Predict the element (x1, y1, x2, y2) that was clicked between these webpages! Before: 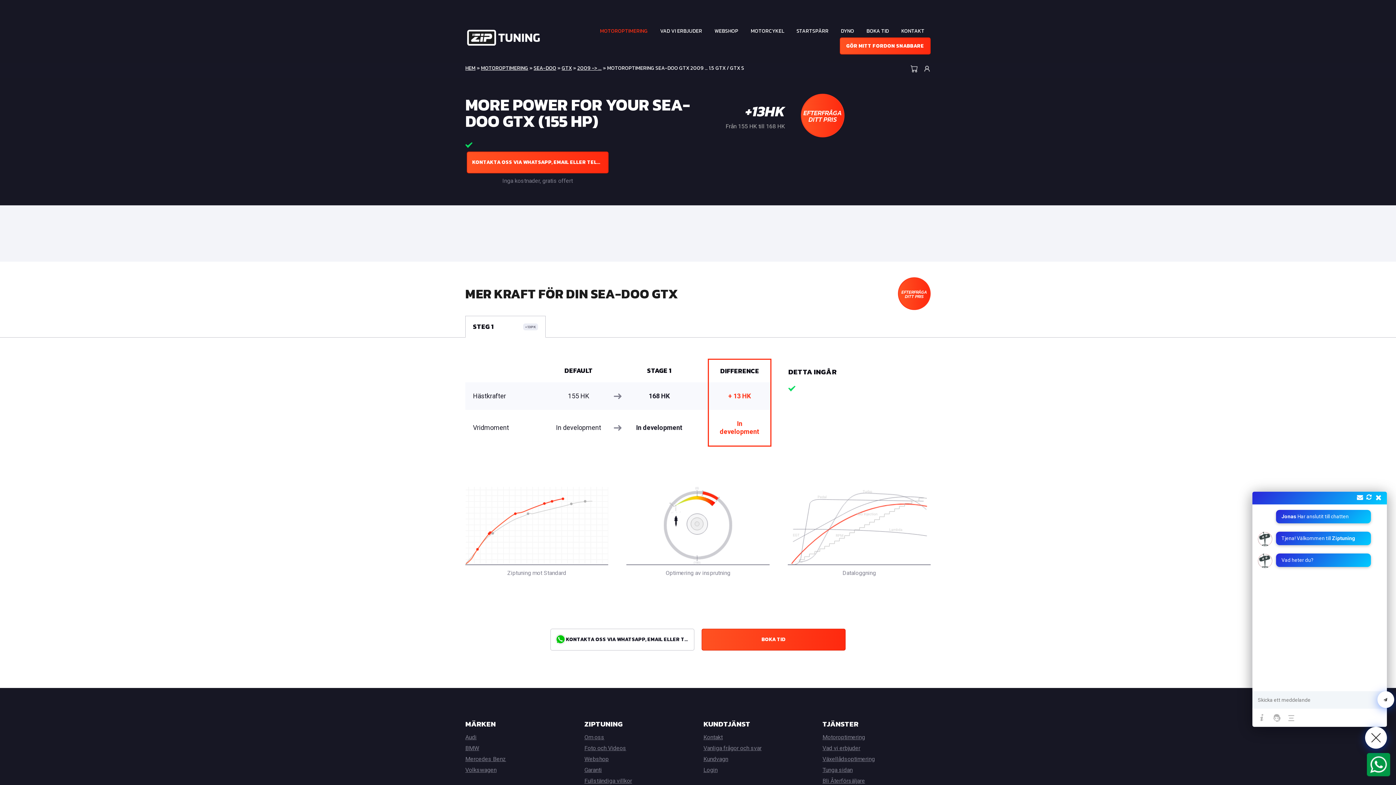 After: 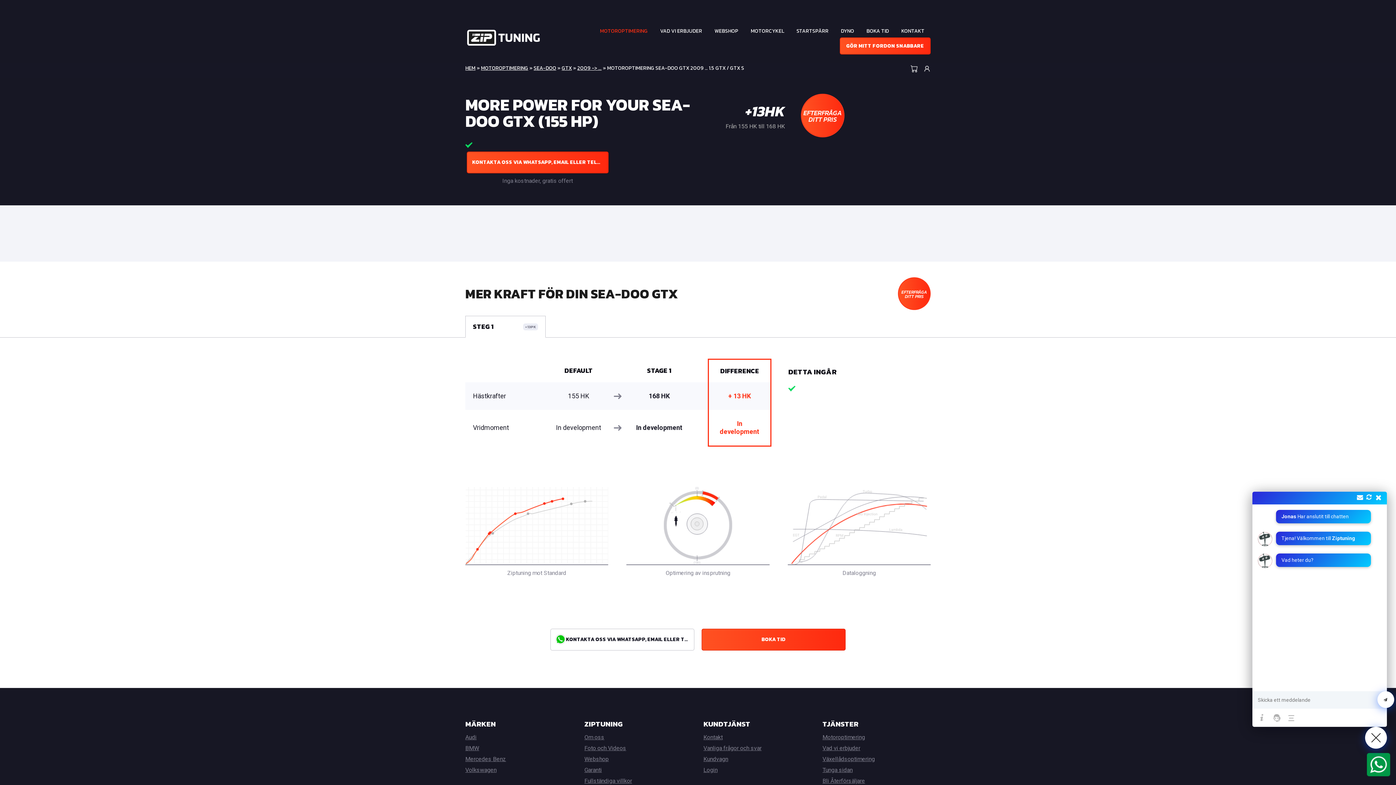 Action: bbox: (1271, 712, 1283, 724)